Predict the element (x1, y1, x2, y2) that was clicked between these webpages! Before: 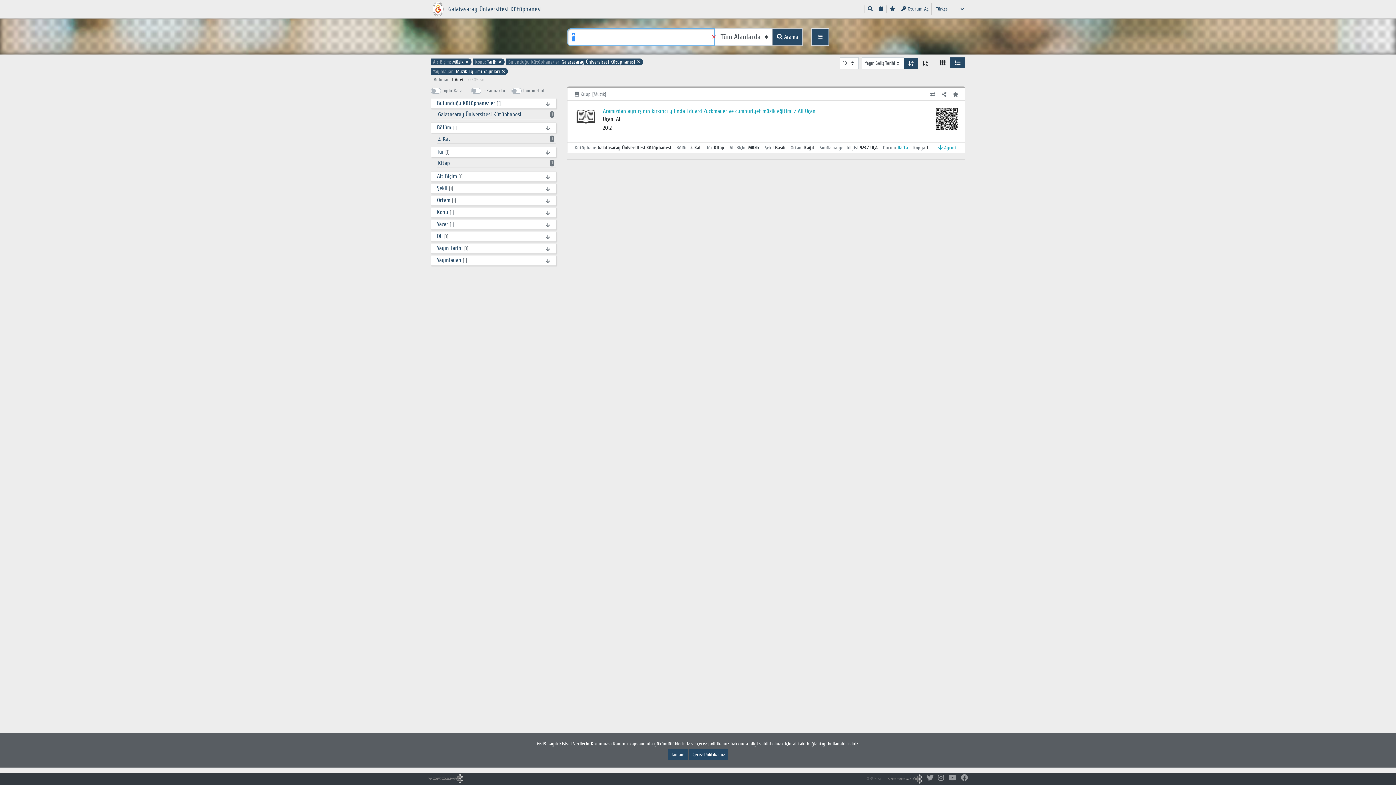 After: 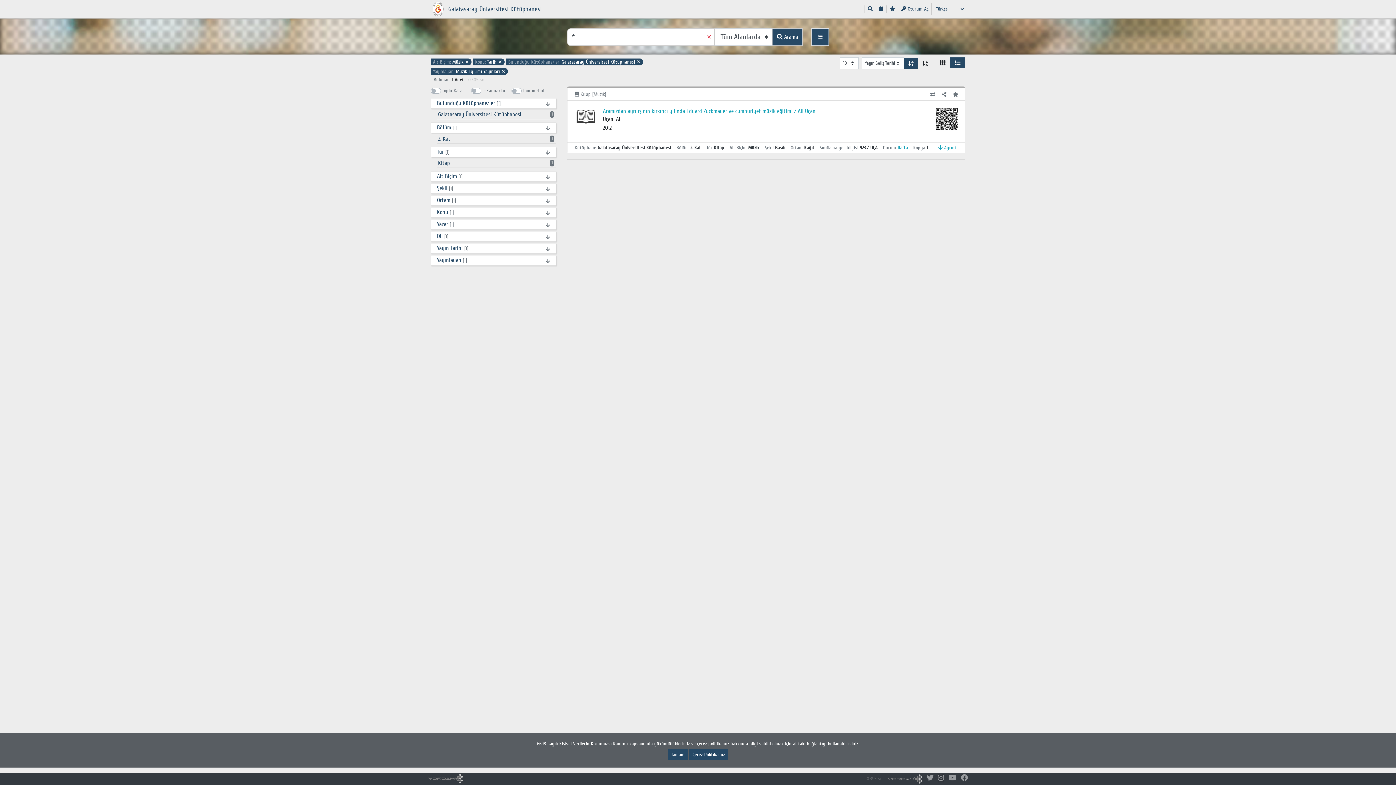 Action: bbox: (938, 774, 944, 782)